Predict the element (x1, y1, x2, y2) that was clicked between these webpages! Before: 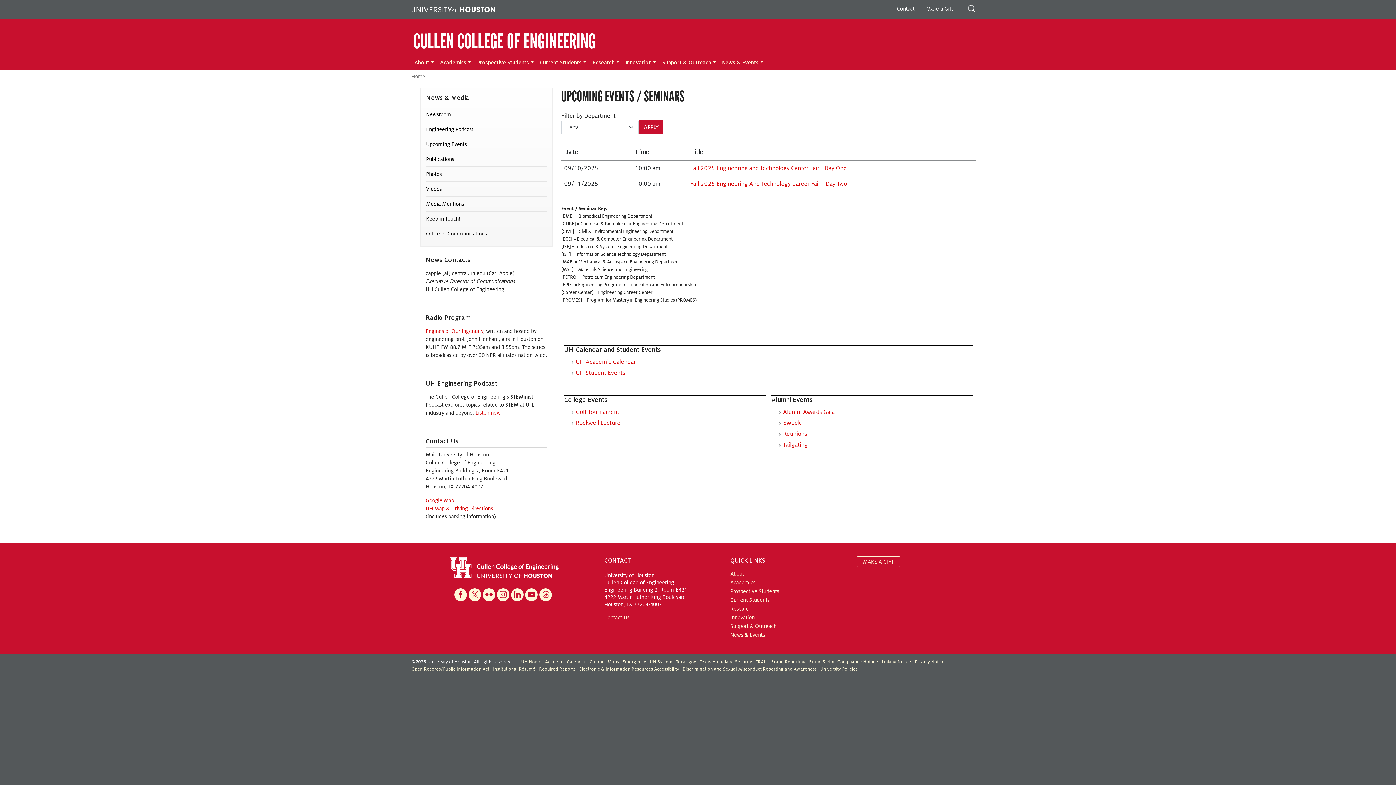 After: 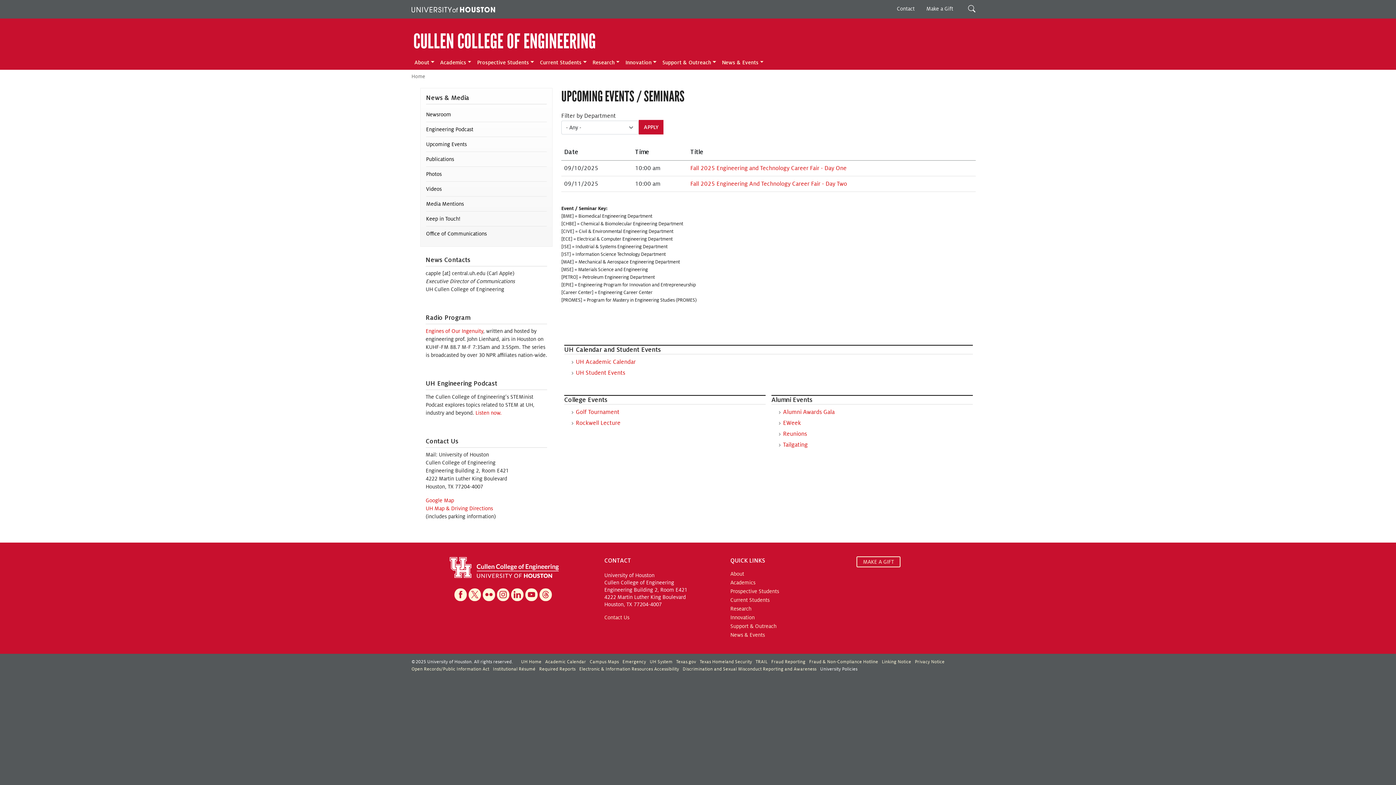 Action: bbox: (820, 666, 857, 671) label: University Policies